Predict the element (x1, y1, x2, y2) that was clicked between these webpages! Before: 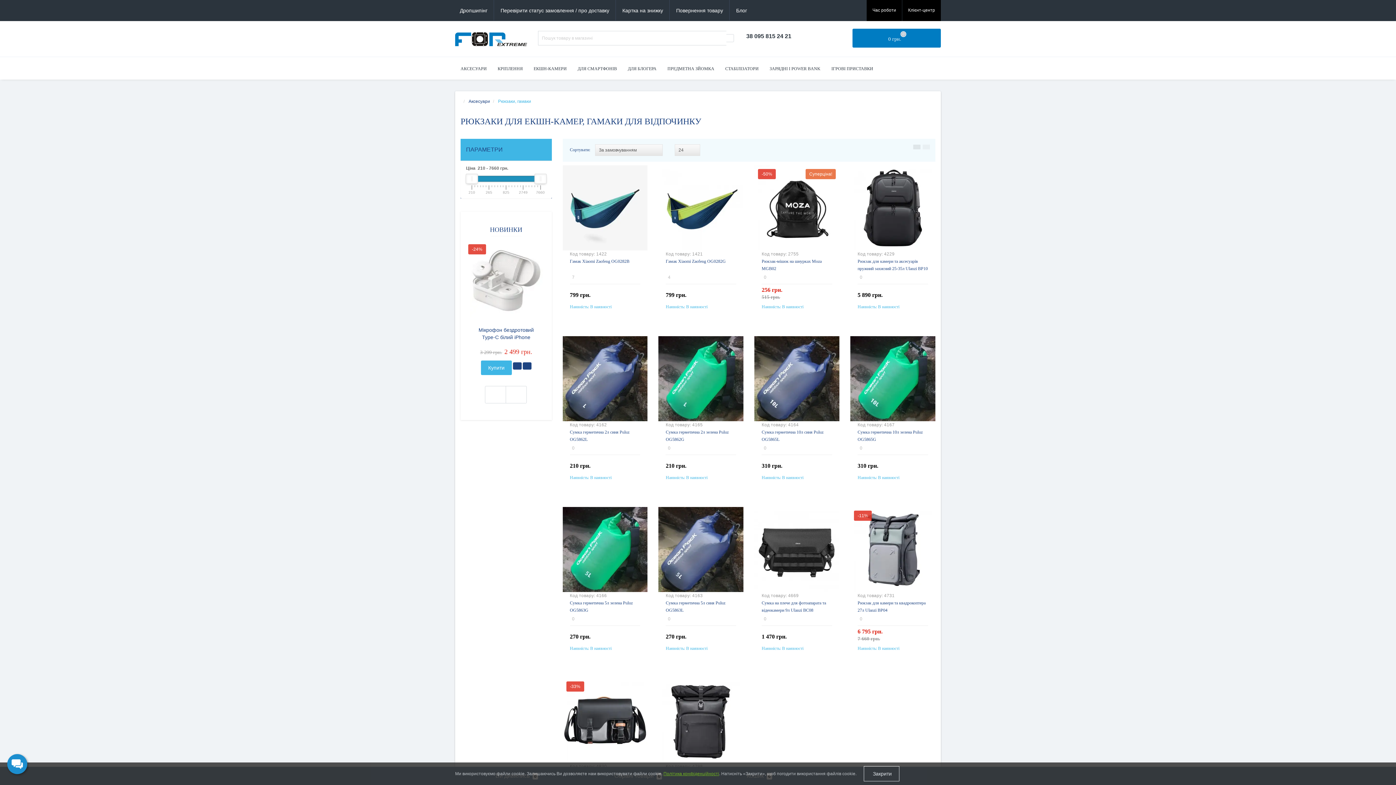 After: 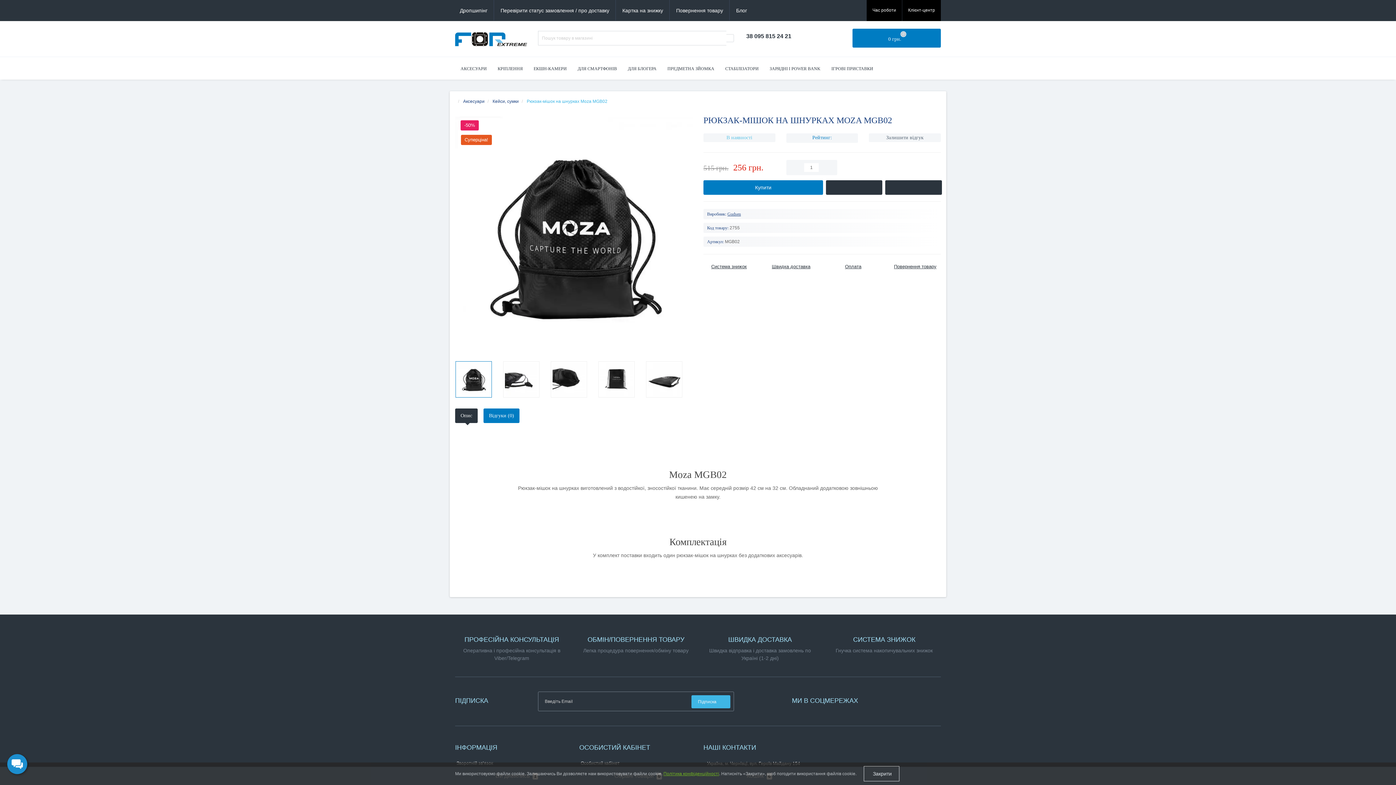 Action: bbox: (754, 165, 839, 250)